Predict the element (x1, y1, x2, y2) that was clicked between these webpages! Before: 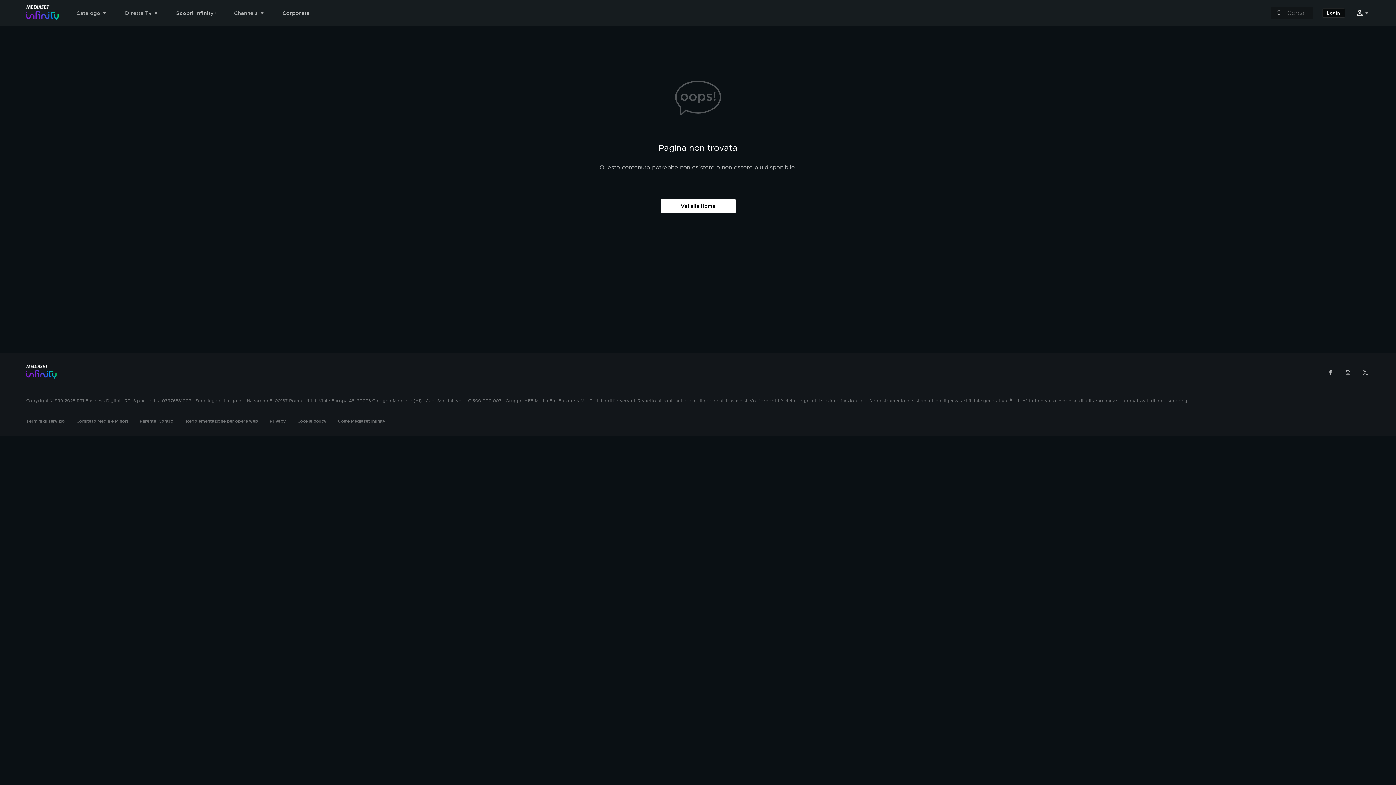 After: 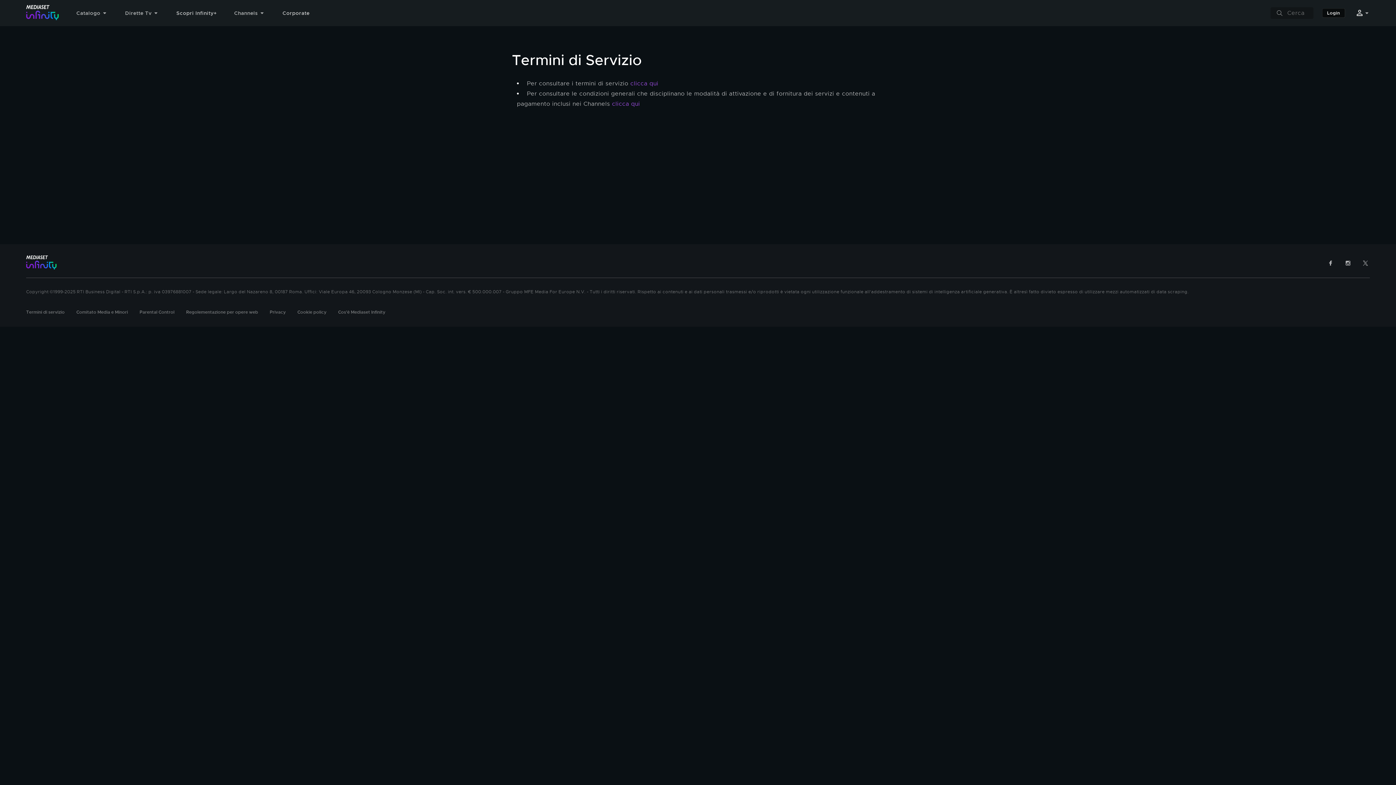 Action: label: Termini di servizio bbox: (26, 418, 64, 424)